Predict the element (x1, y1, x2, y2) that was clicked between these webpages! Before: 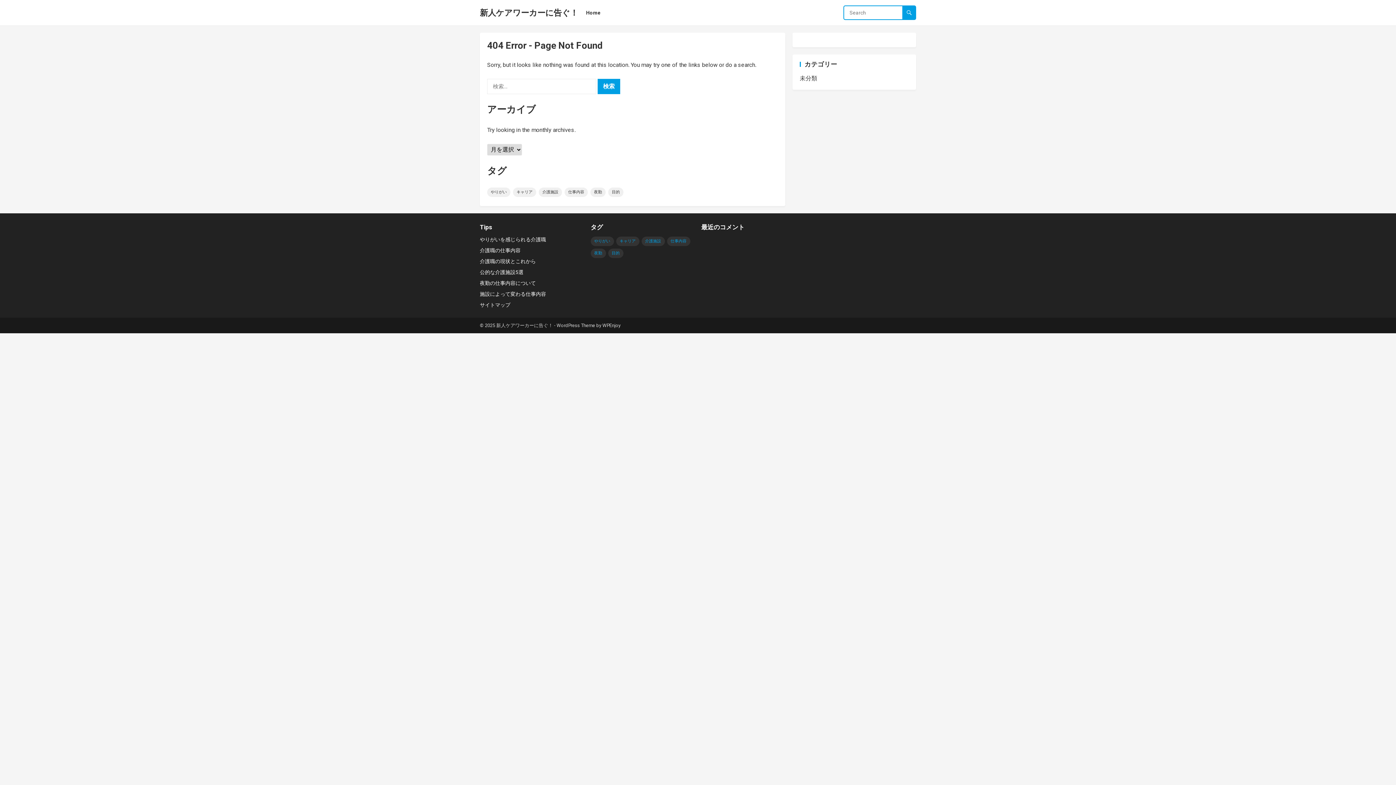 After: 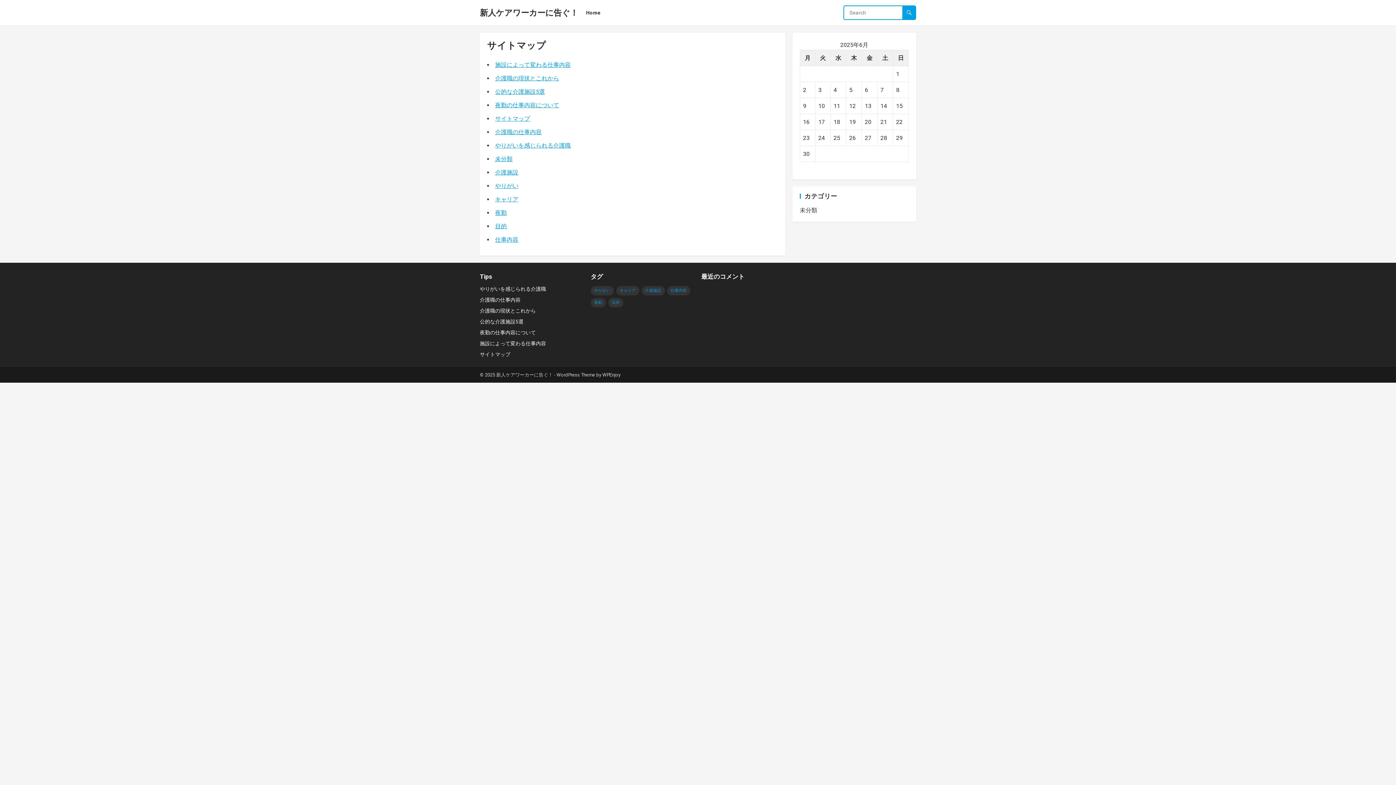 Action: bbox: (480, 302, 510, 308) label: サイトマップ